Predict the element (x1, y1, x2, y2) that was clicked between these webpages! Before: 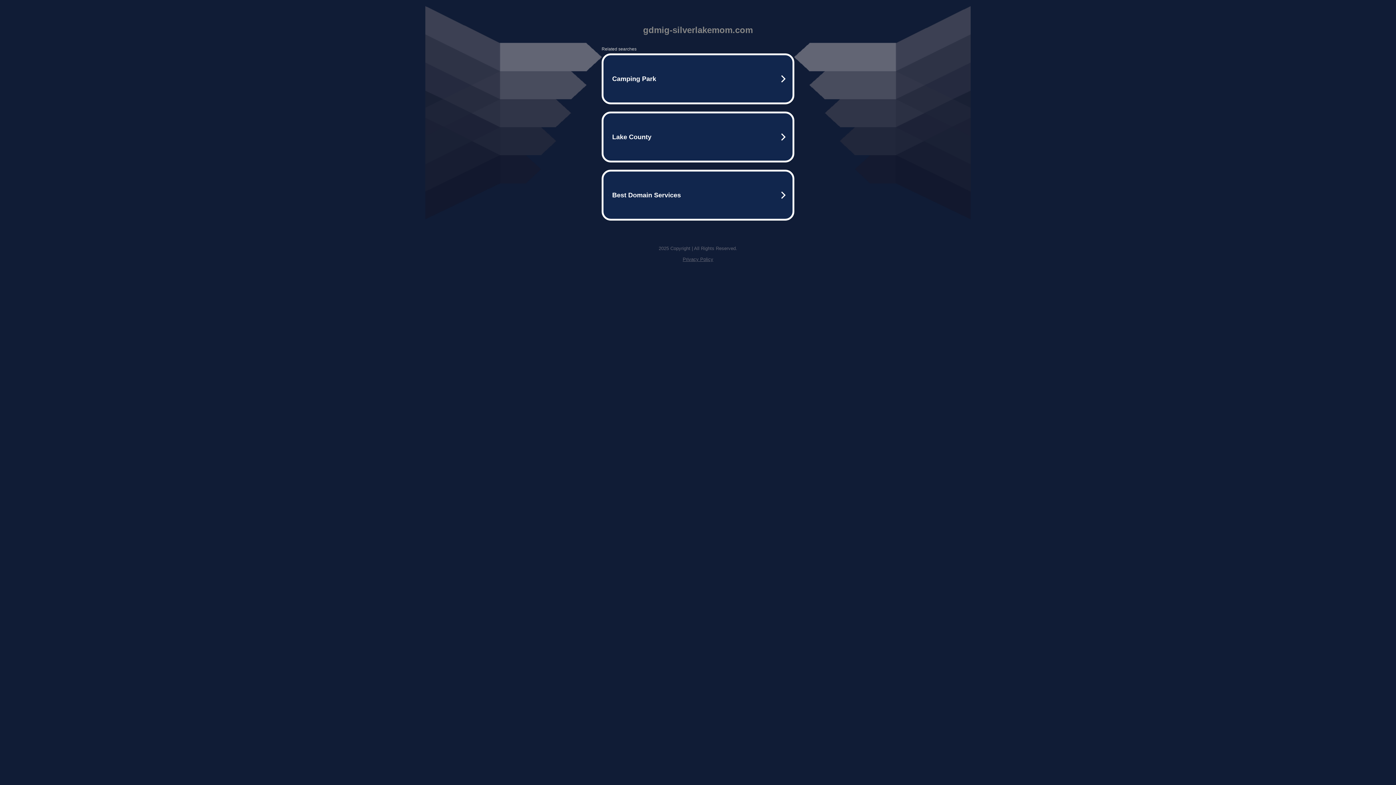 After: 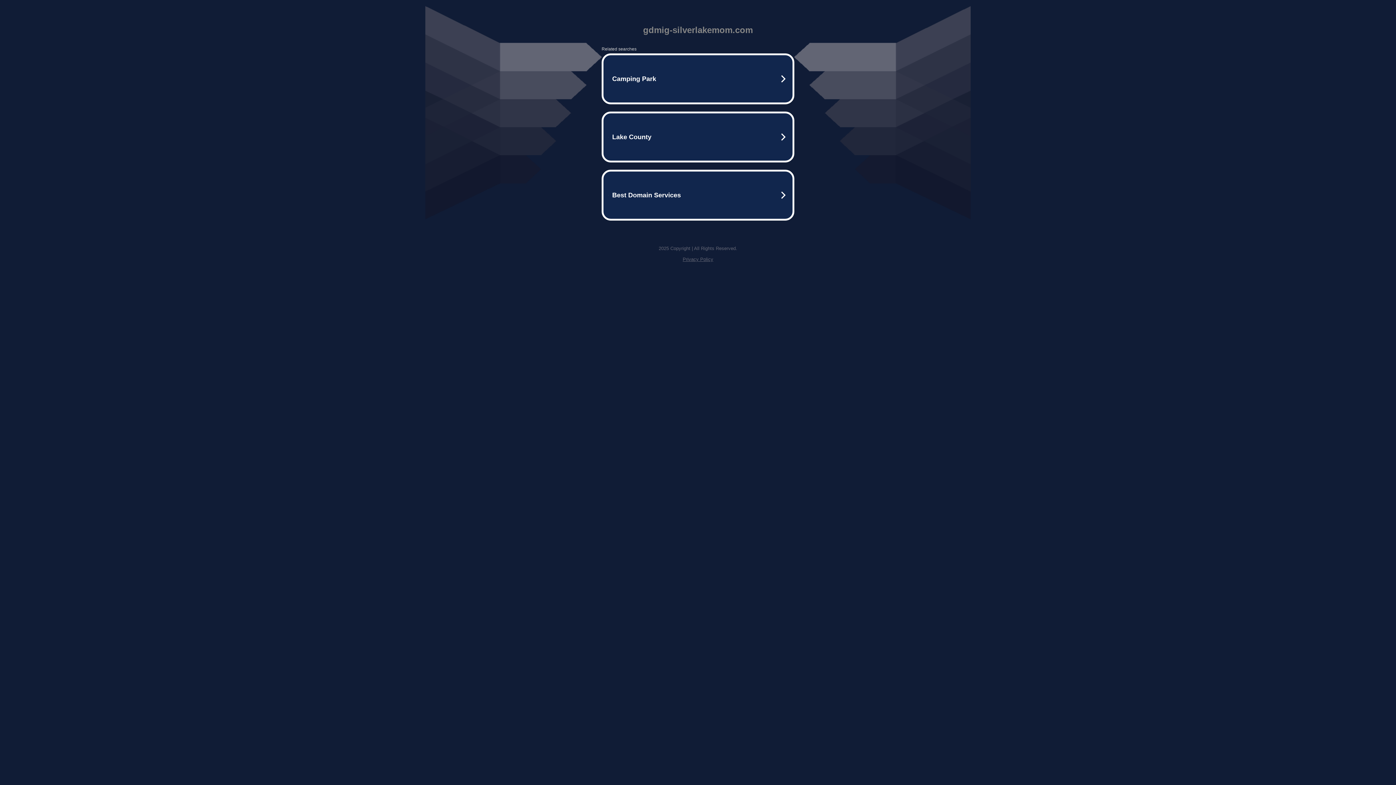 Action: label: Privacy Policy bbox: (682, 256, 713, 262)